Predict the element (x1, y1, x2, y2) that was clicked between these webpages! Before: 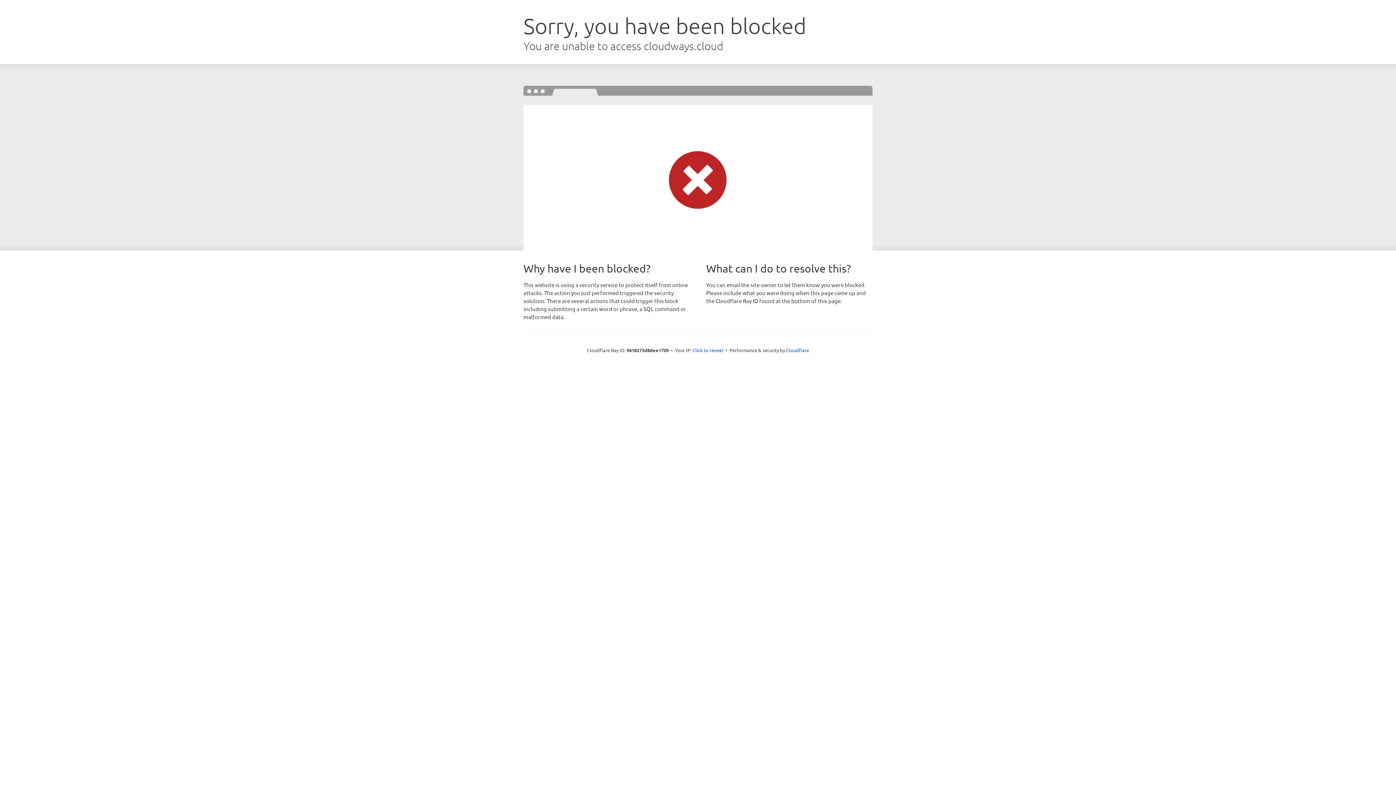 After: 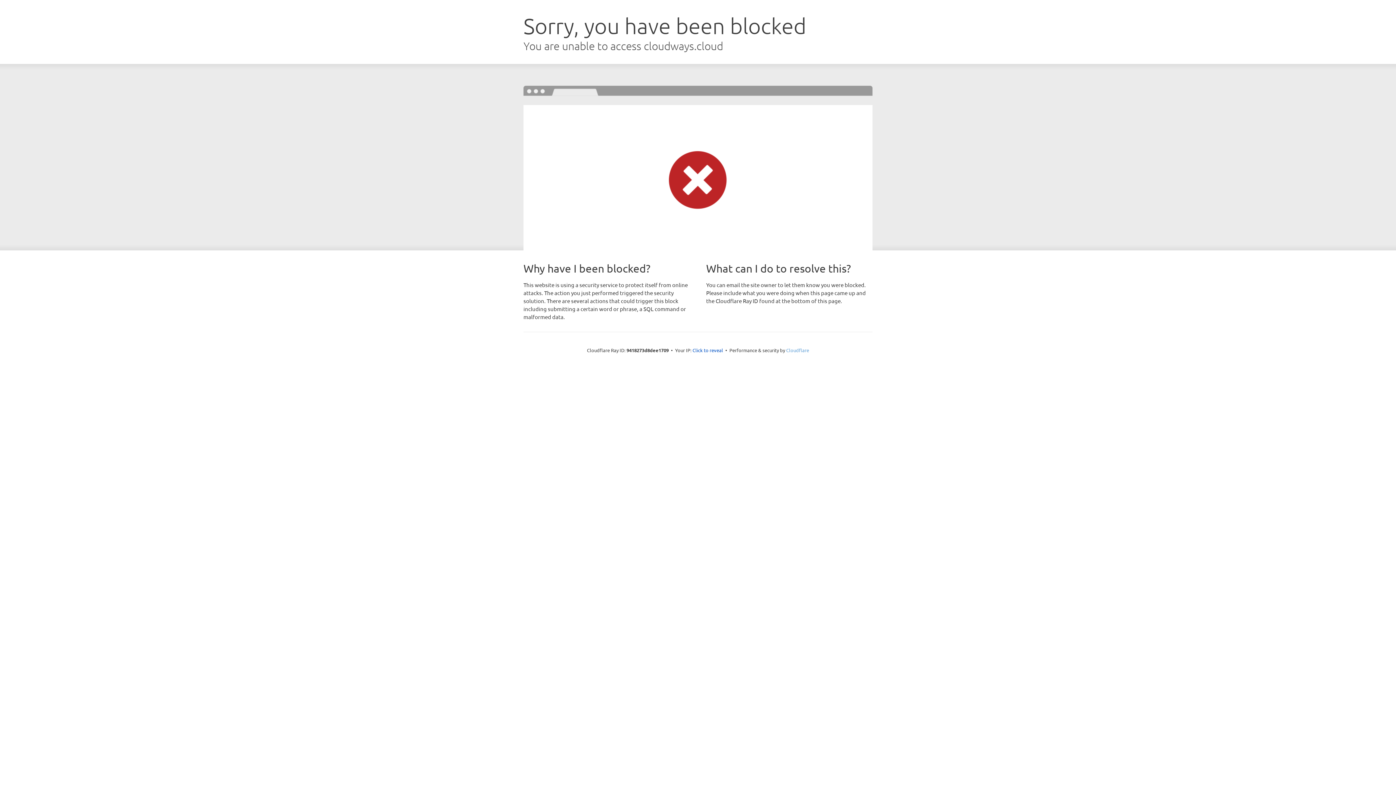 Action: label: Cloudflare bbox: (786, 347, 809, 353)